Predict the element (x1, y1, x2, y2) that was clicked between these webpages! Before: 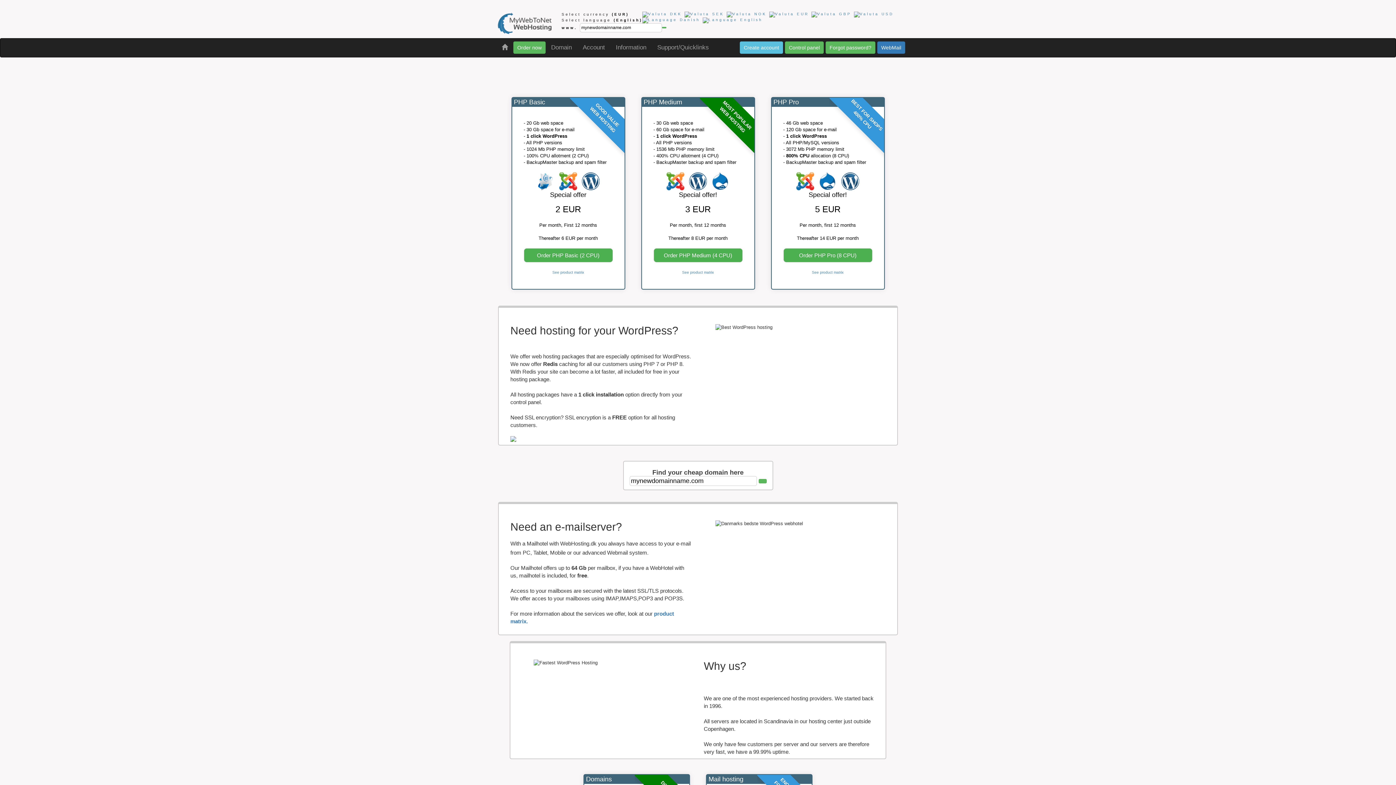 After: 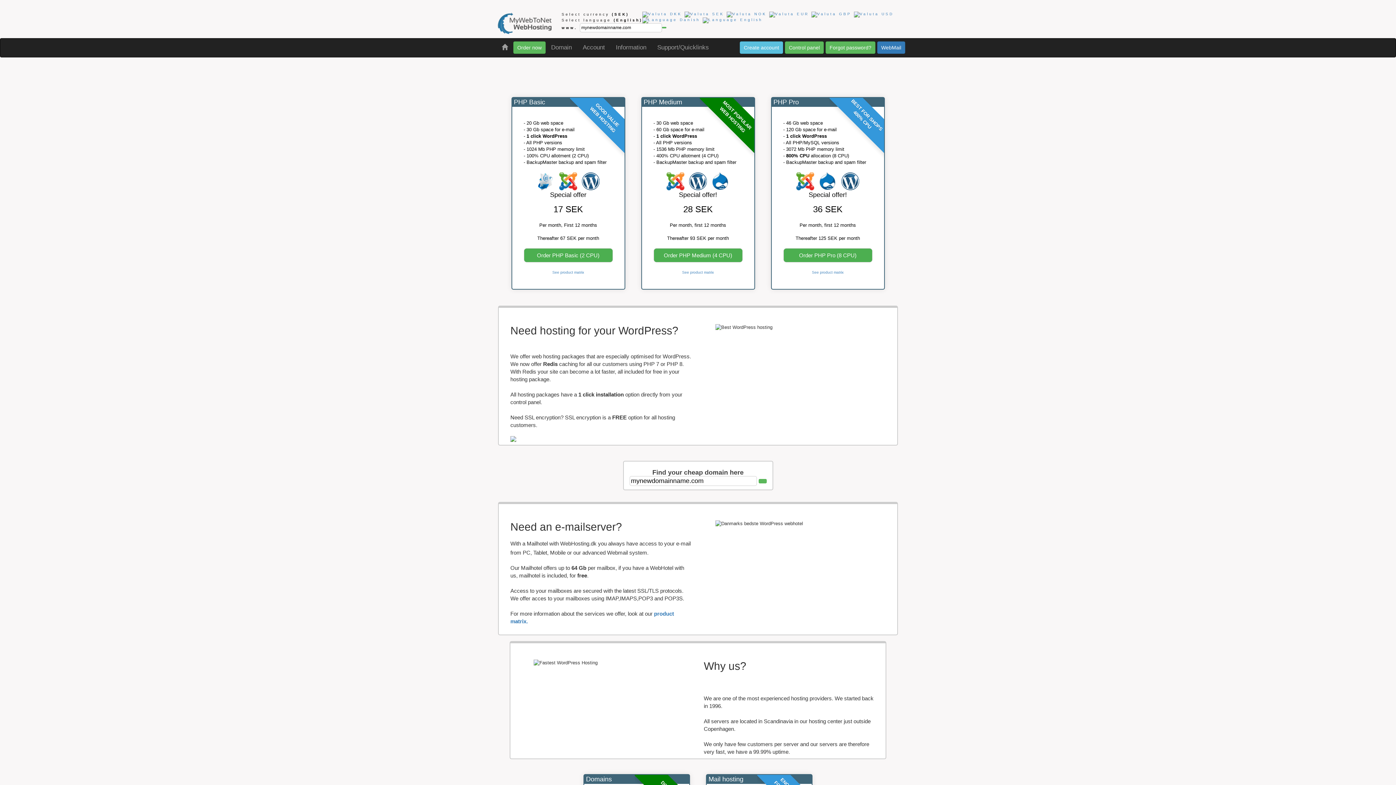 Action: bbox: (684, 12, 724, 16)